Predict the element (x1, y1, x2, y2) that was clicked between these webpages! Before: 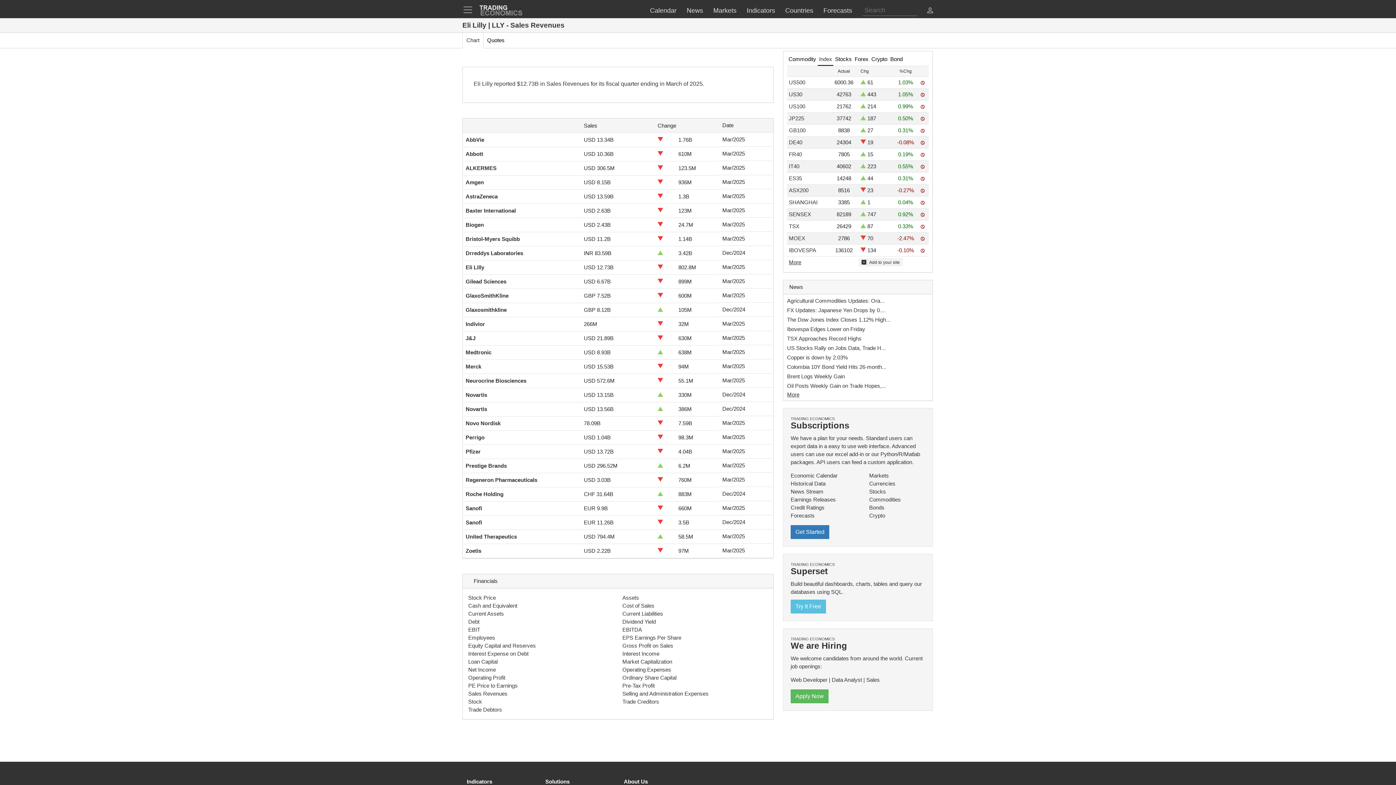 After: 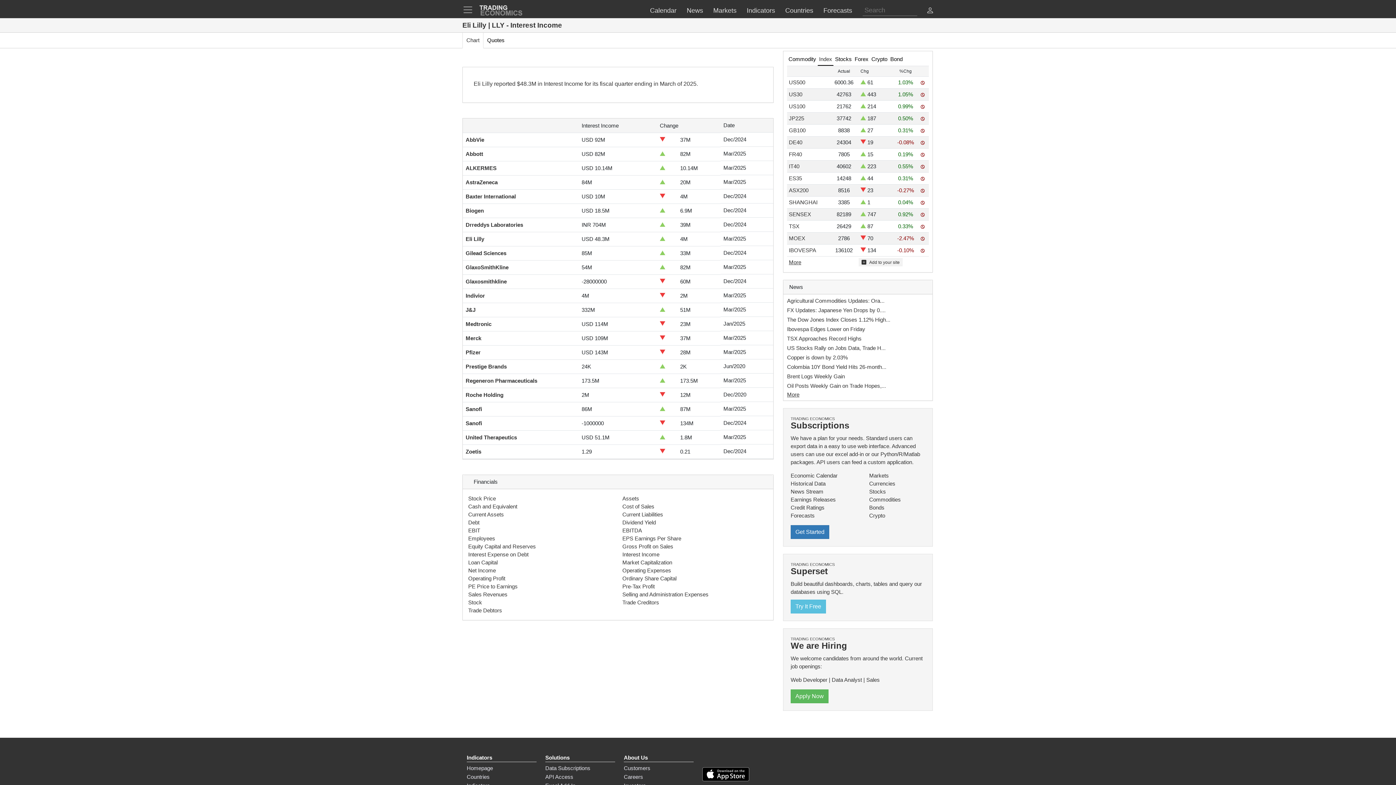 Action: bbox: (622, 650, 659, 657) label: Interest Income